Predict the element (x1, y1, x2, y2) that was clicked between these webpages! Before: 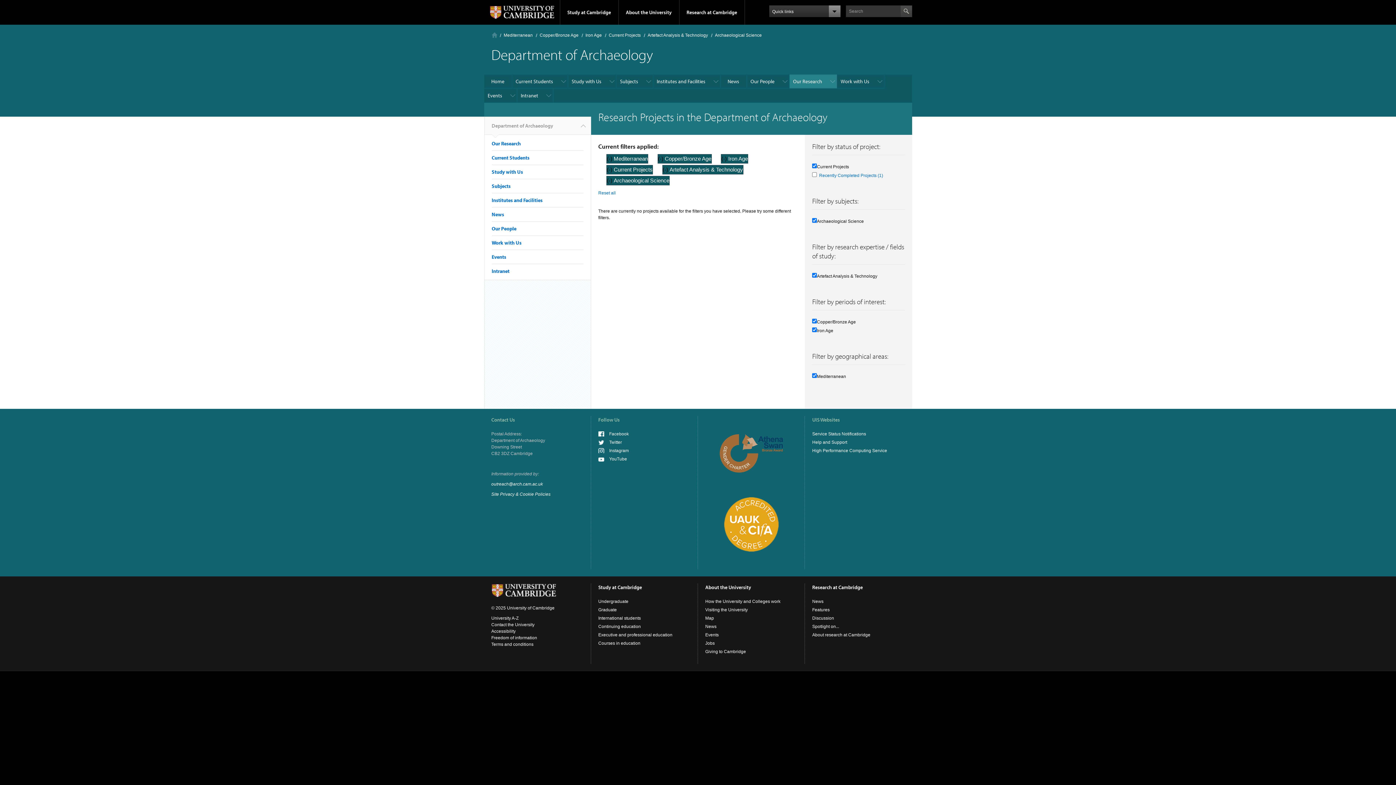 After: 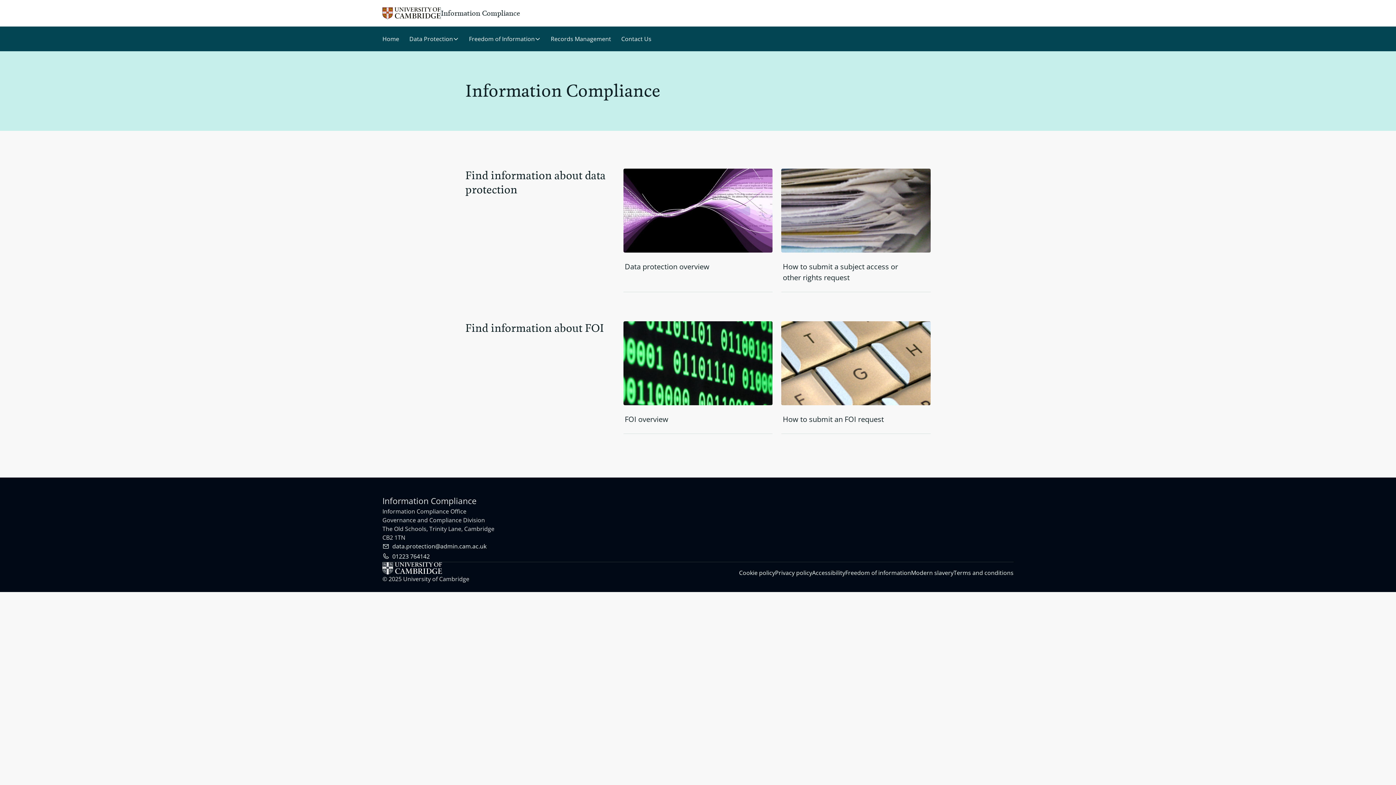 Action: bbox: (491, 635, 537, 640) label: Freedom of information